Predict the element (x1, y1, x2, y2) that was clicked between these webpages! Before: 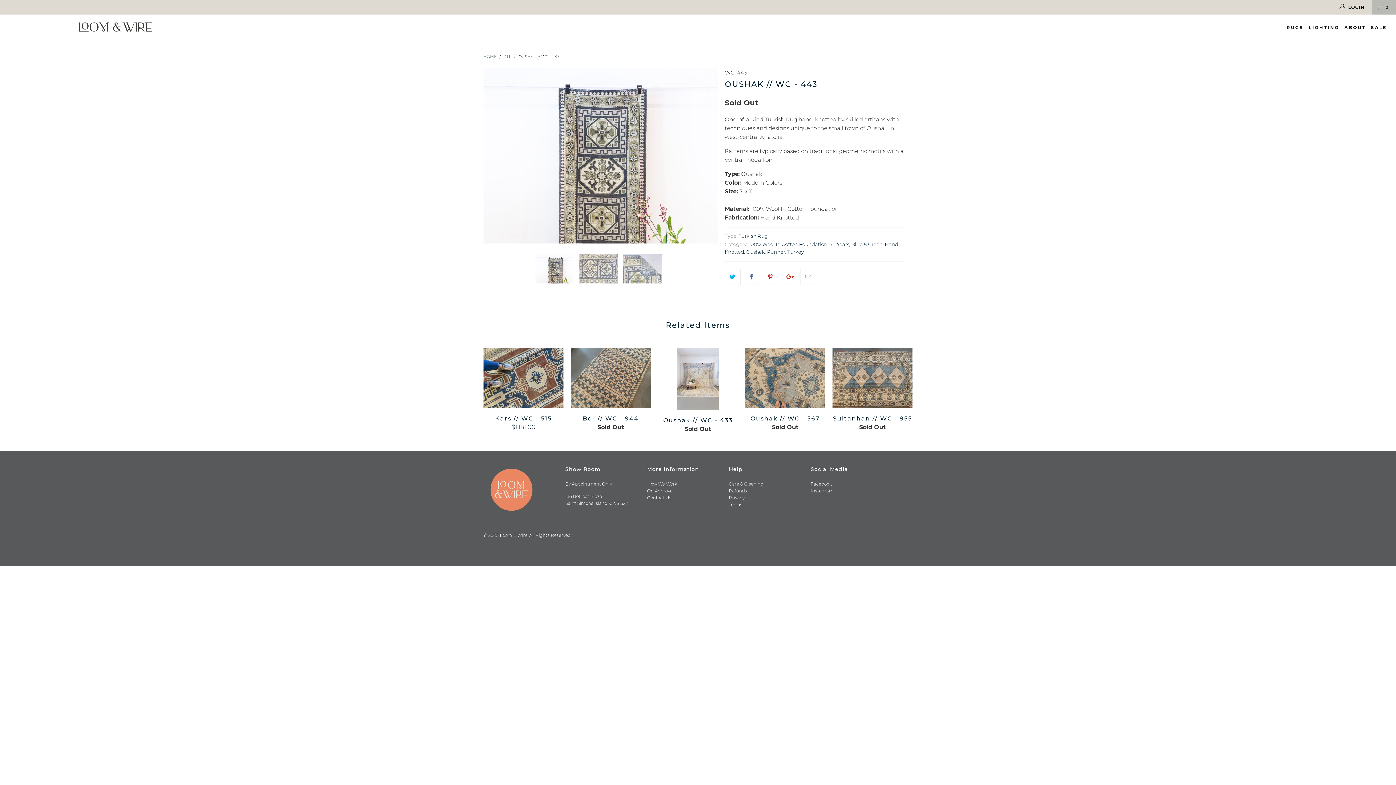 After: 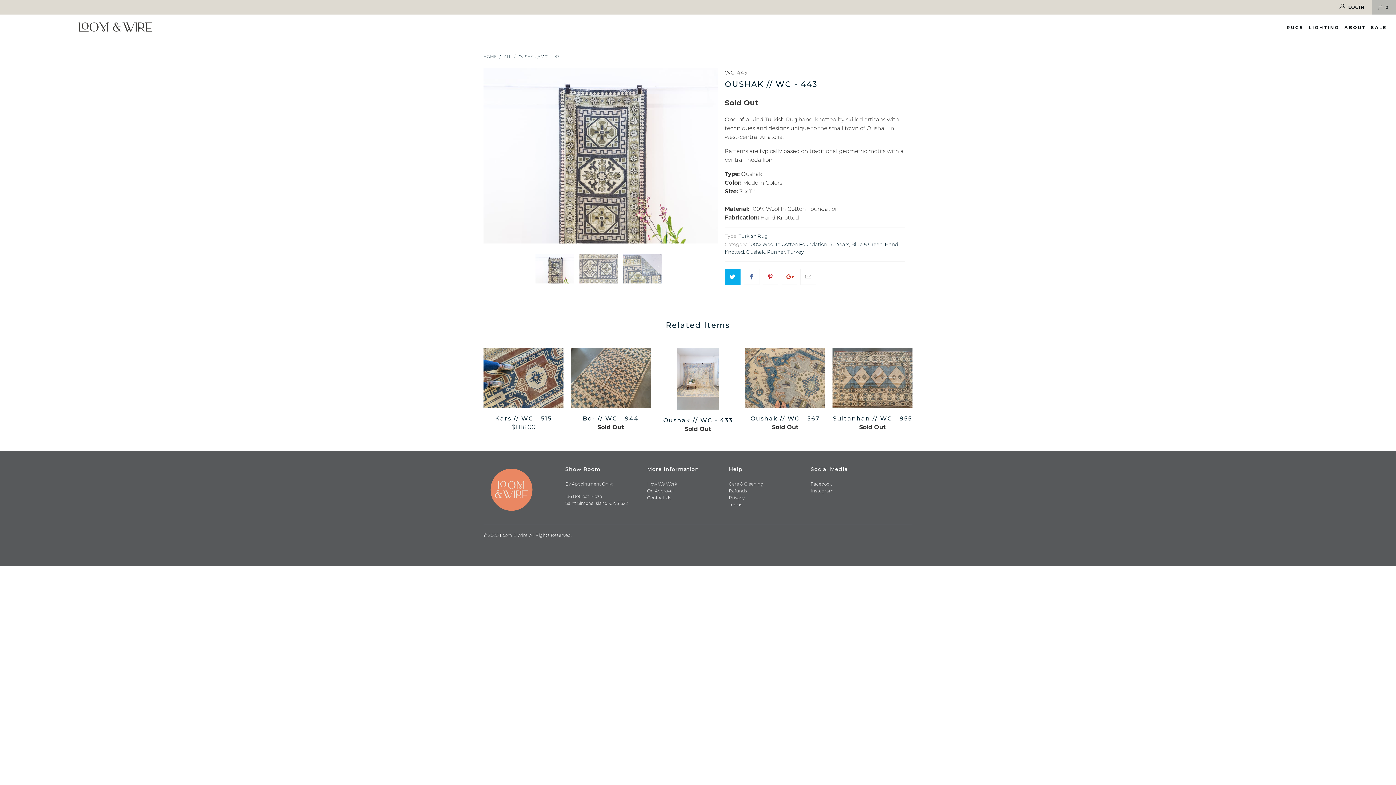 Action: bbox: (725, 268, 740, 284)